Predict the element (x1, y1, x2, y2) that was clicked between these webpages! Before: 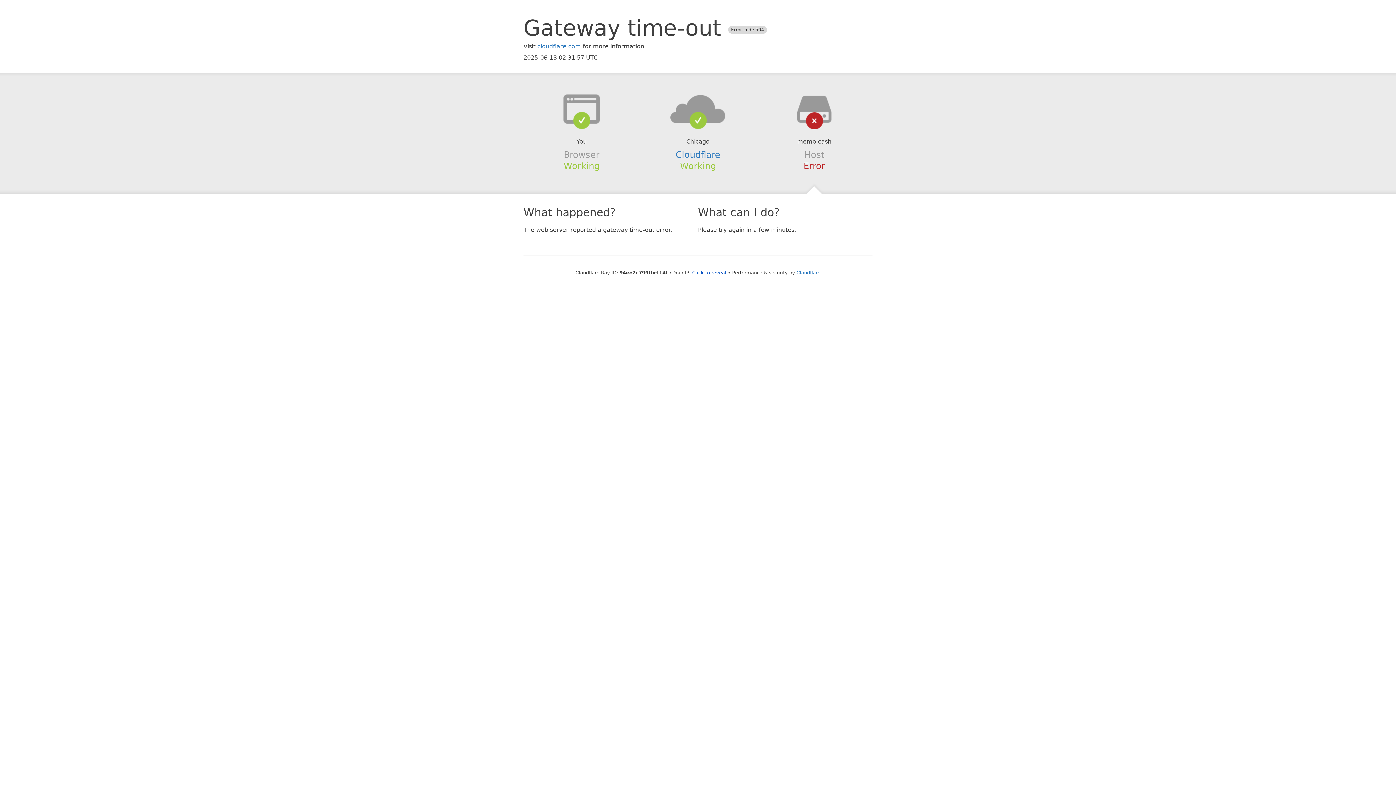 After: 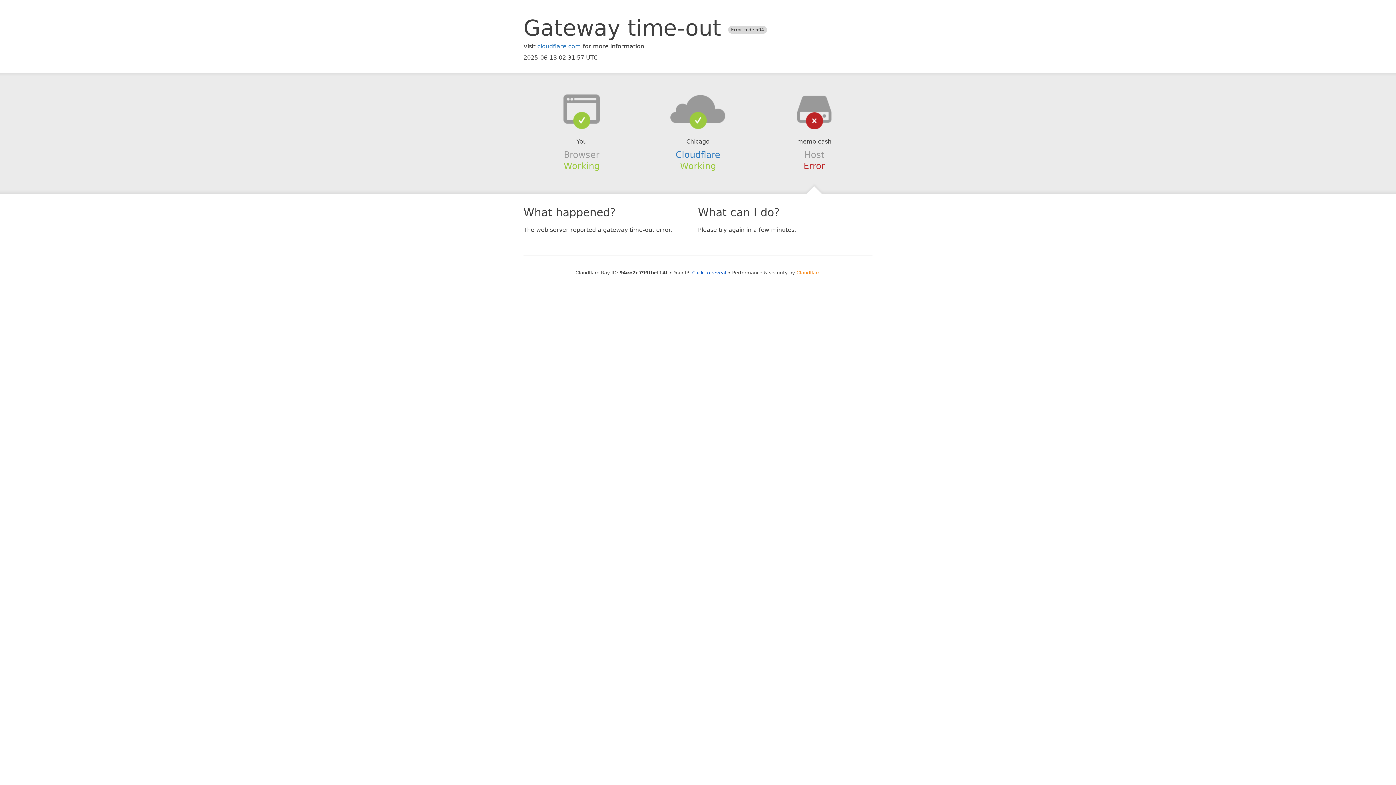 Action: label: Cloudflare bbox: (796, 270, 820, 275)